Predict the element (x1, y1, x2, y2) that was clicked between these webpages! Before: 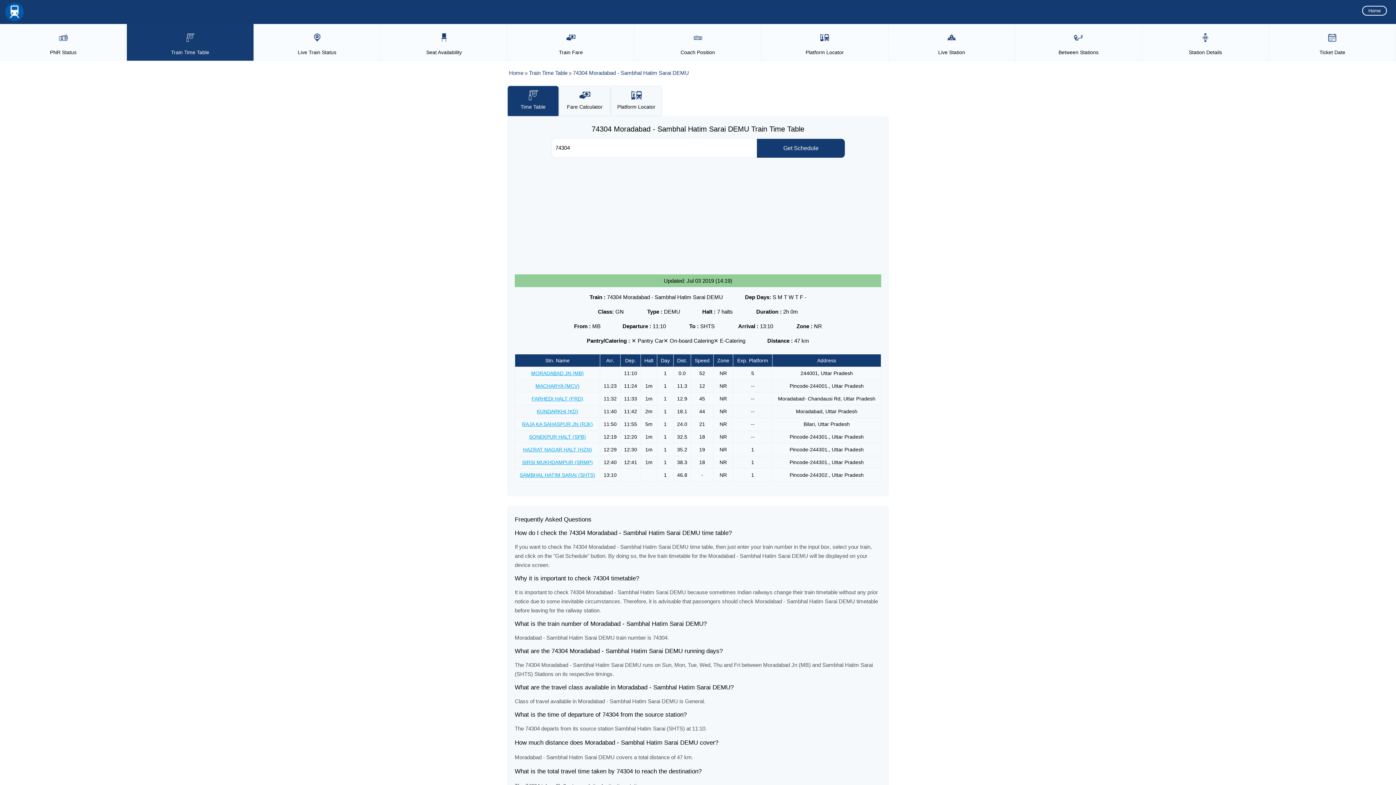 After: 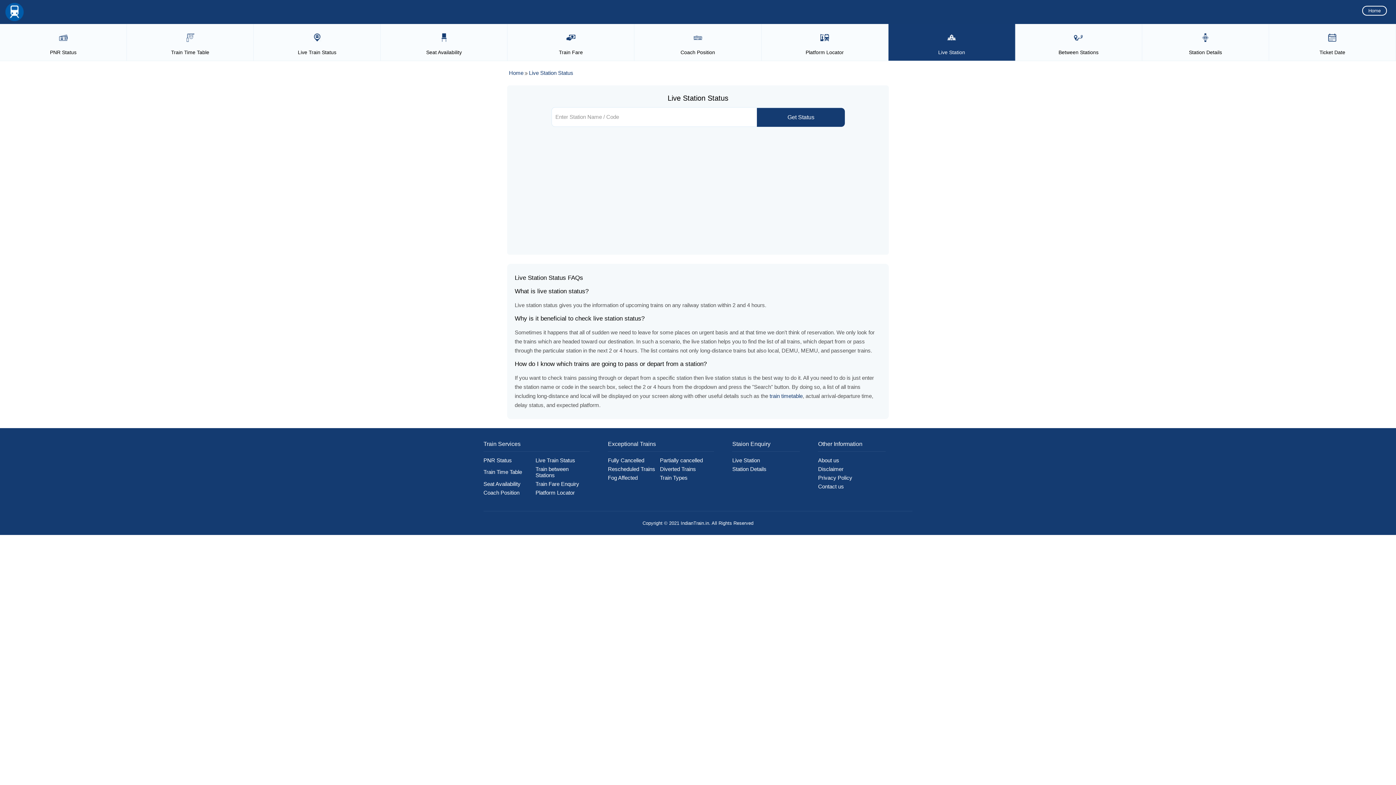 Action: label: Live Station bbox: (732, 294, 789, 301)